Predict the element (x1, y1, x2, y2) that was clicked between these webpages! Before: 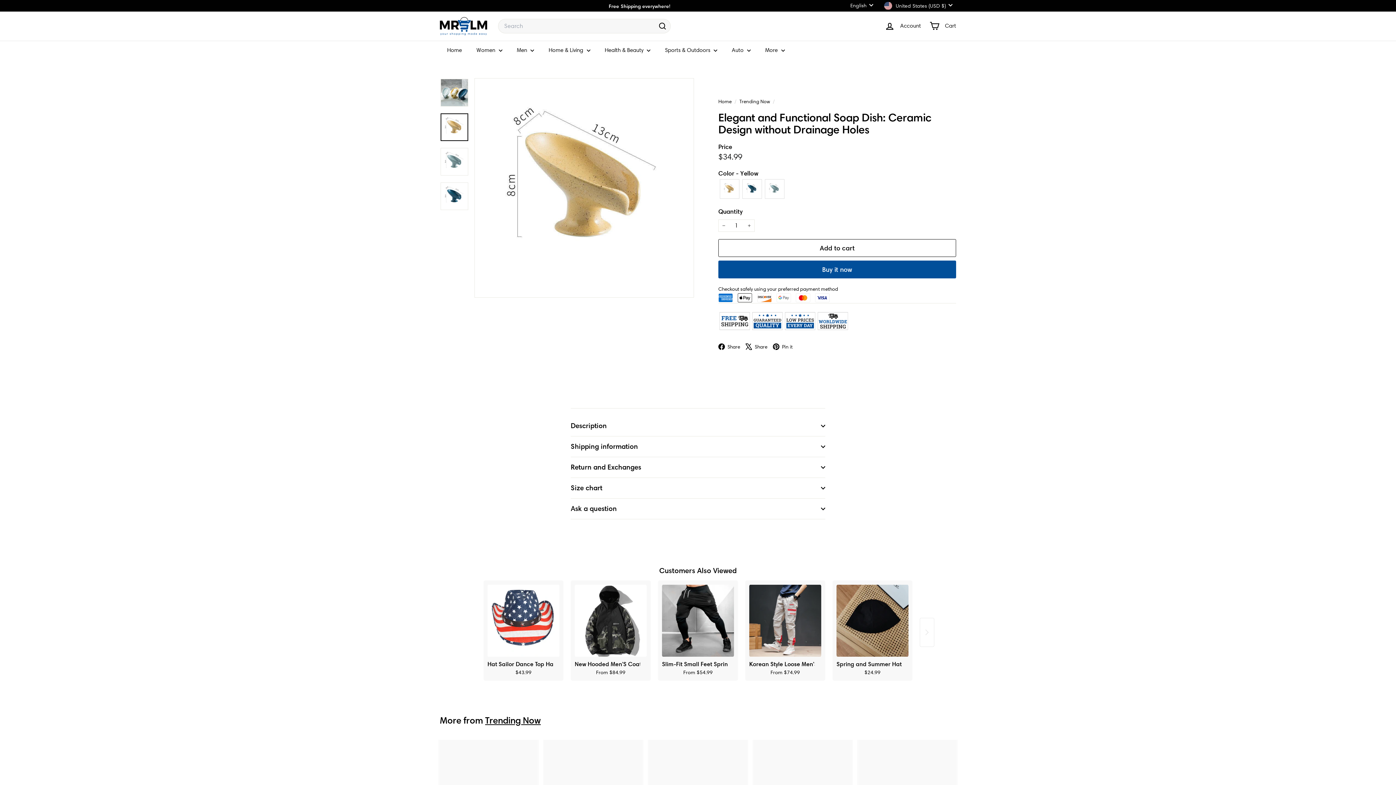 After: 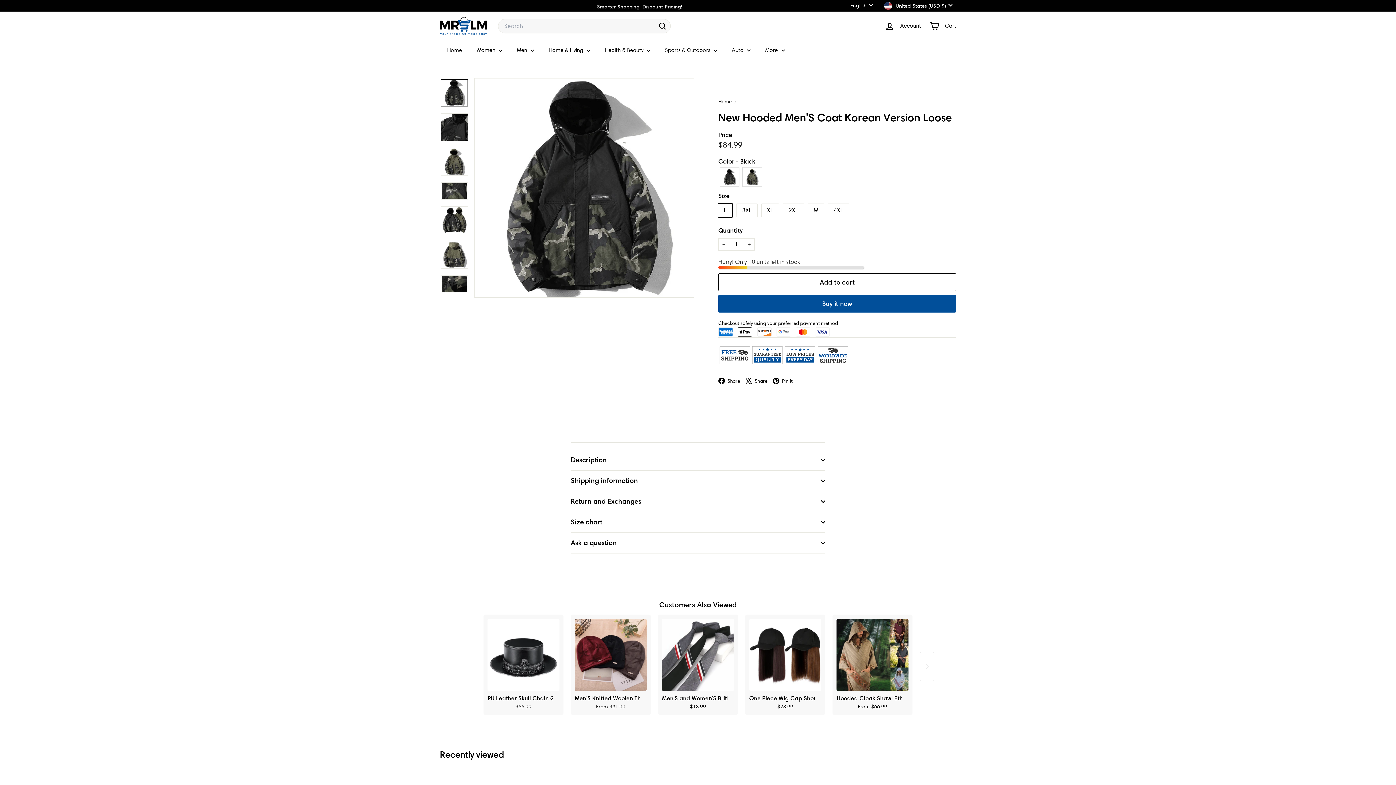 Action: bbox: (574, 584, 646, 657)